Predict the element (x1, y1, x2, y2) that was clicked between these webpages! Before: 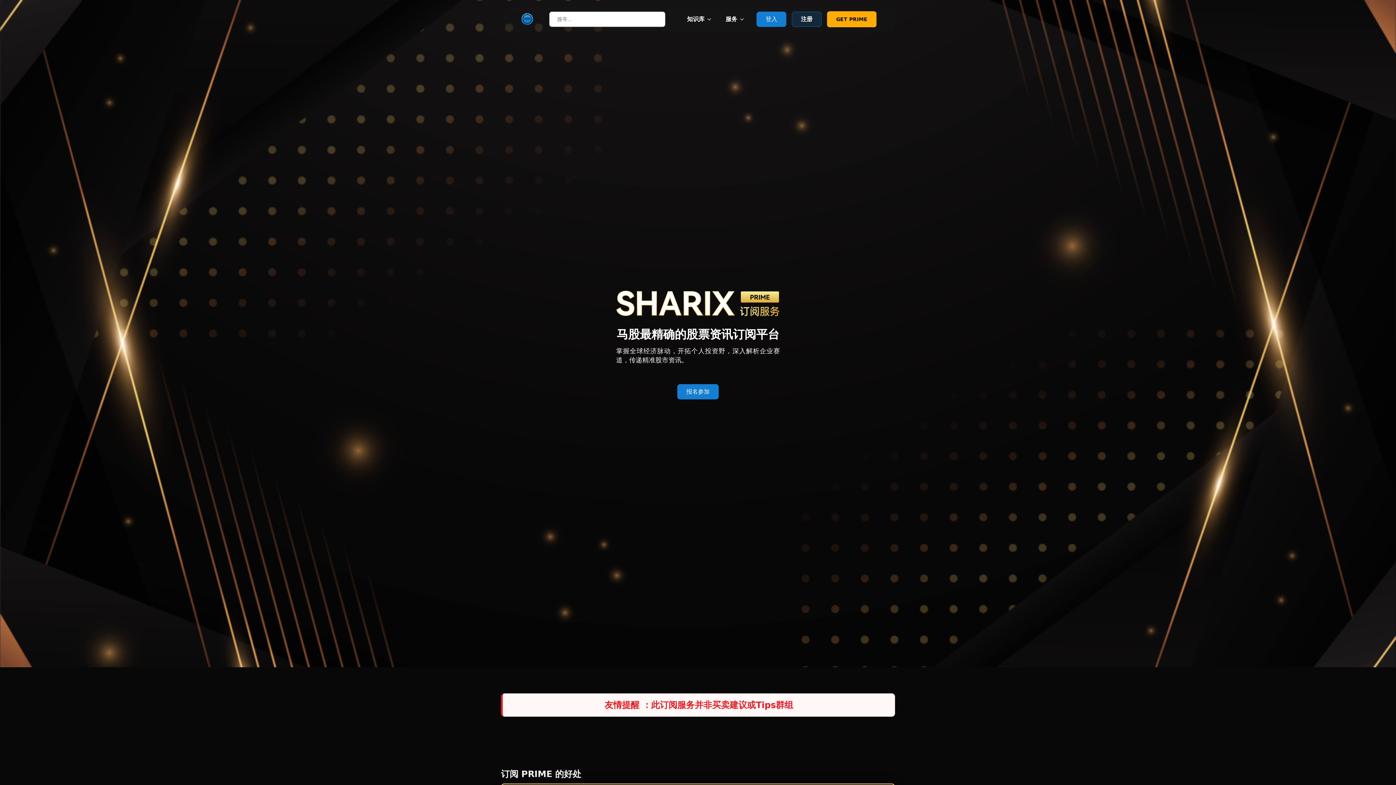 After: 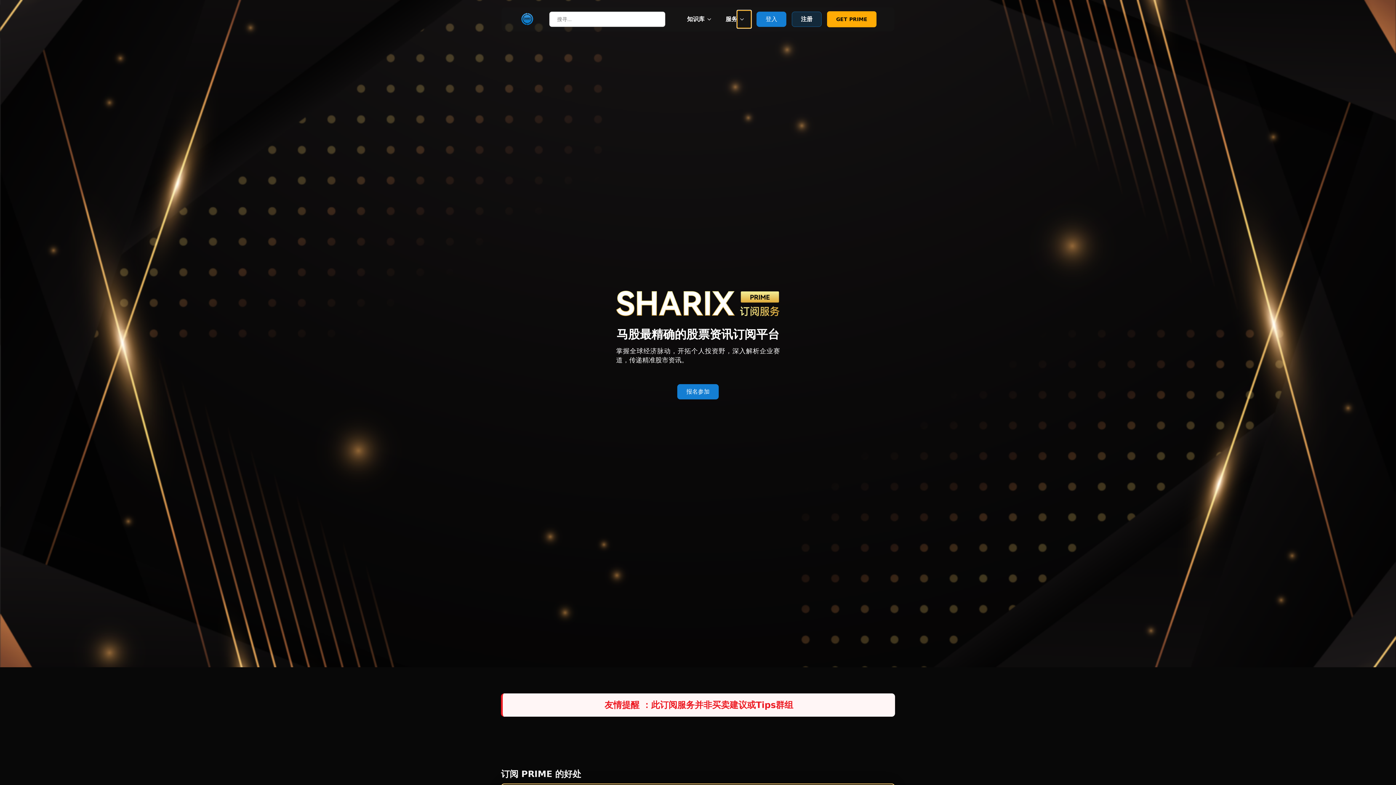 Action: label: 服务 Submenu bbox: (737, 10, 751, 28)